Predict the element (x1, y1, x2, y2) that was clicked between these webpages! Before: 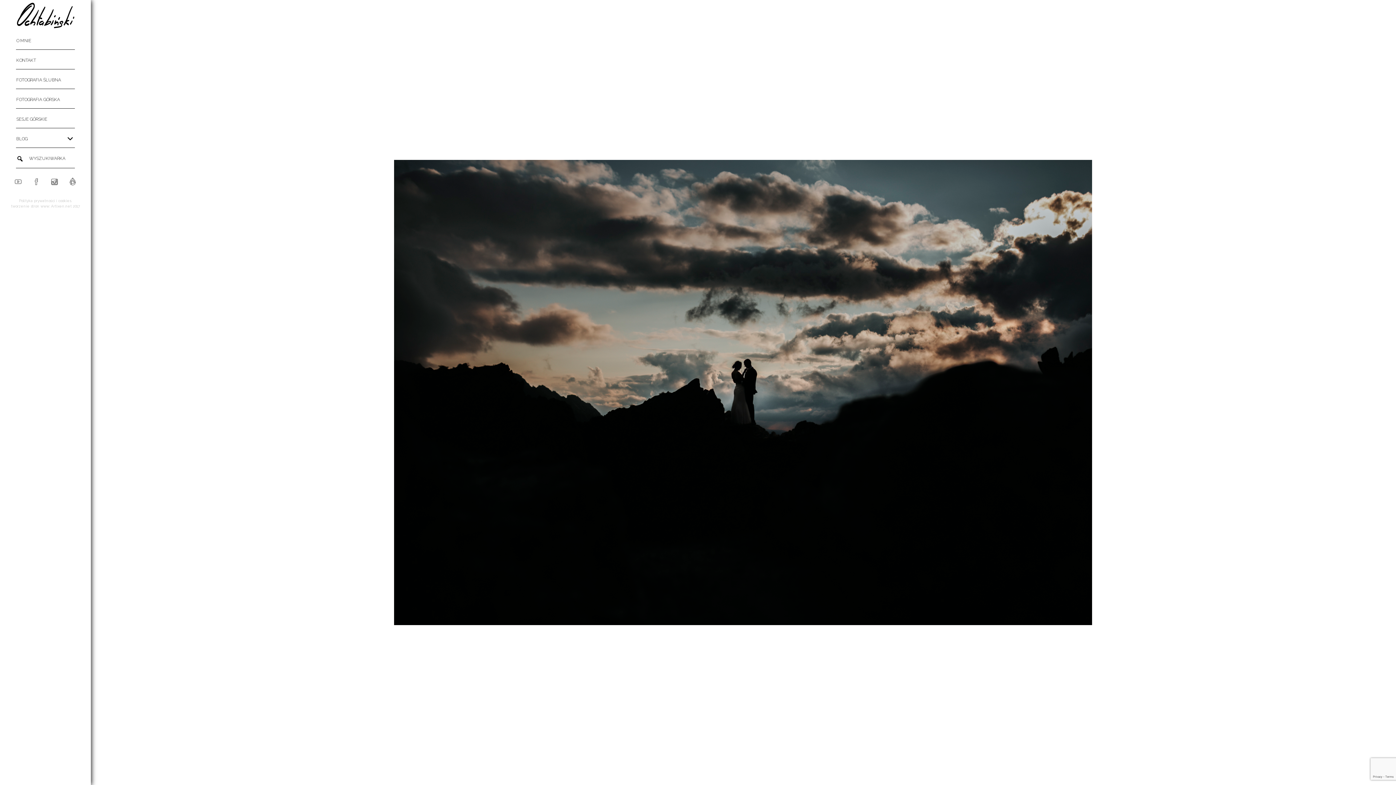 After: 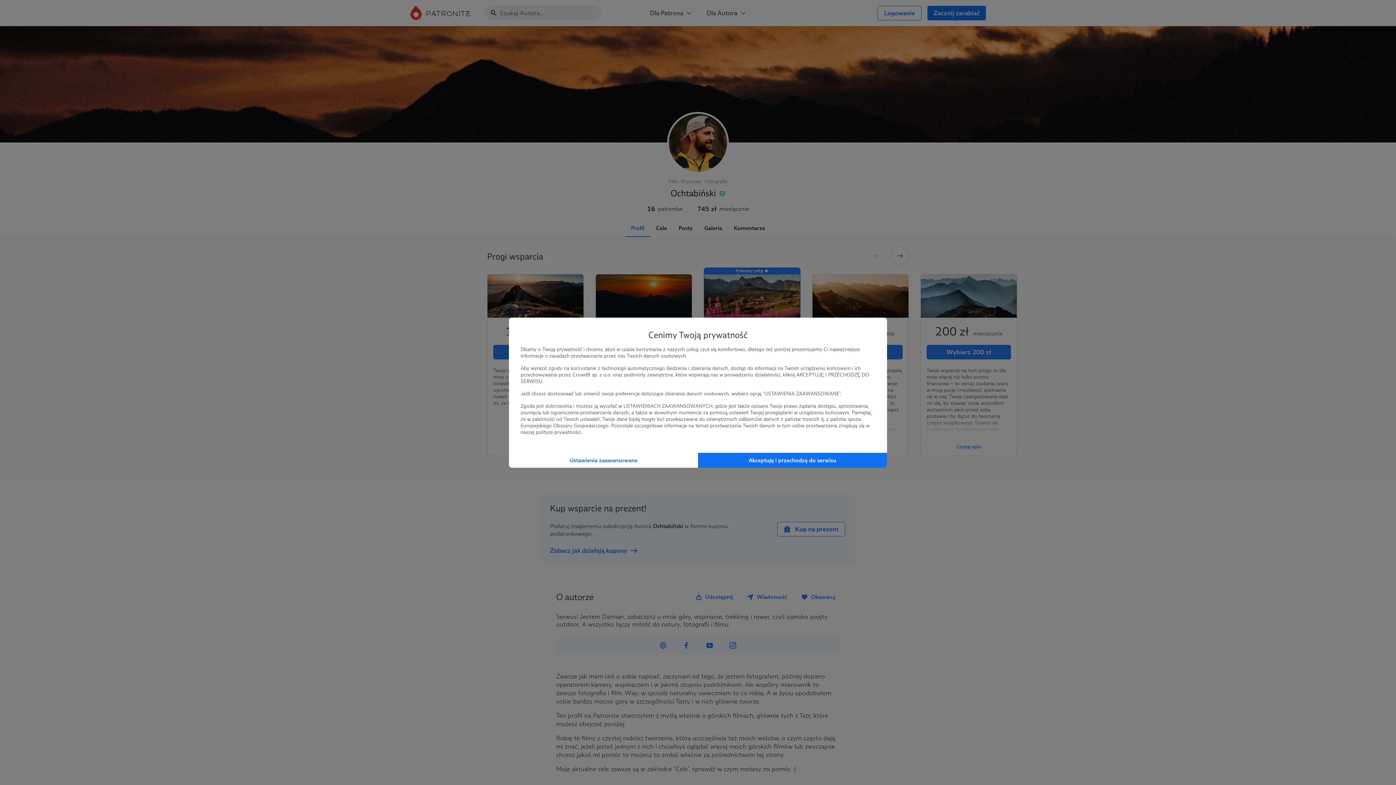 Action: bbox: (67, 176, 78, 187)